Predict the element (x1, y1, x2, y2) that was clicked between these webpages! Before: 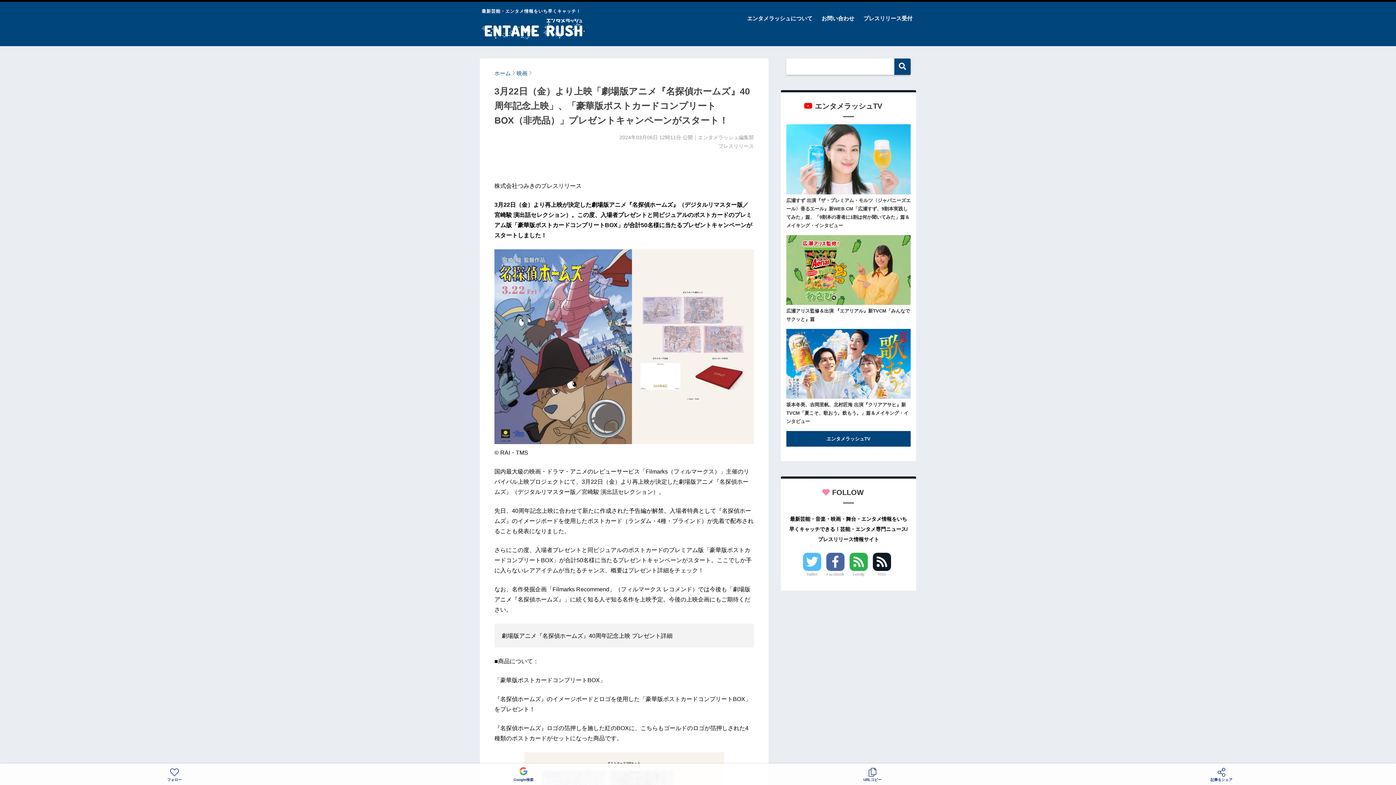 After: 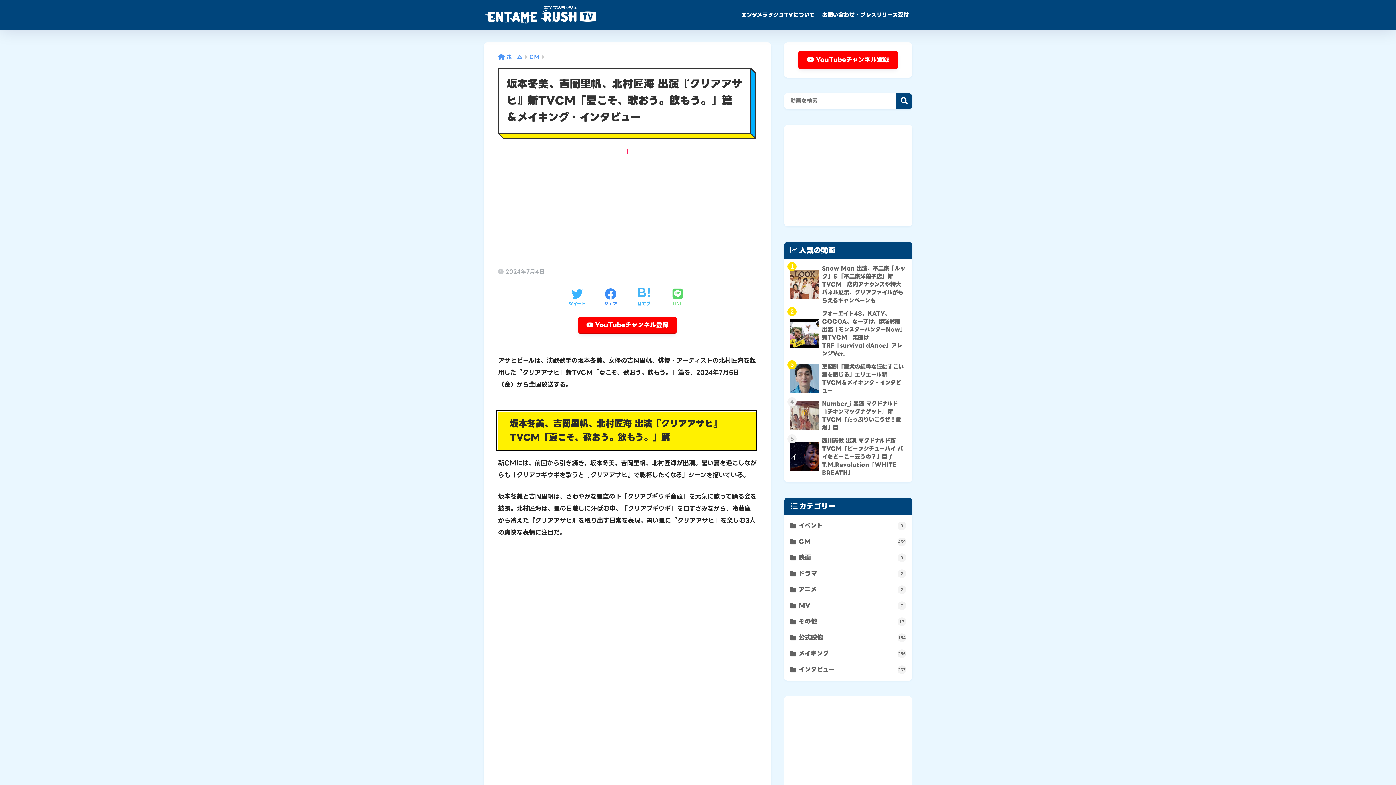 Action: label: 坂本冬美、吉岡里帆、北村匠海 出演『クリアアサヒ』新TVCM「夏こそ、歌おう。飲もう。」篇＆メイキング・インタビュー bbox: (786, 329, 910, 425)